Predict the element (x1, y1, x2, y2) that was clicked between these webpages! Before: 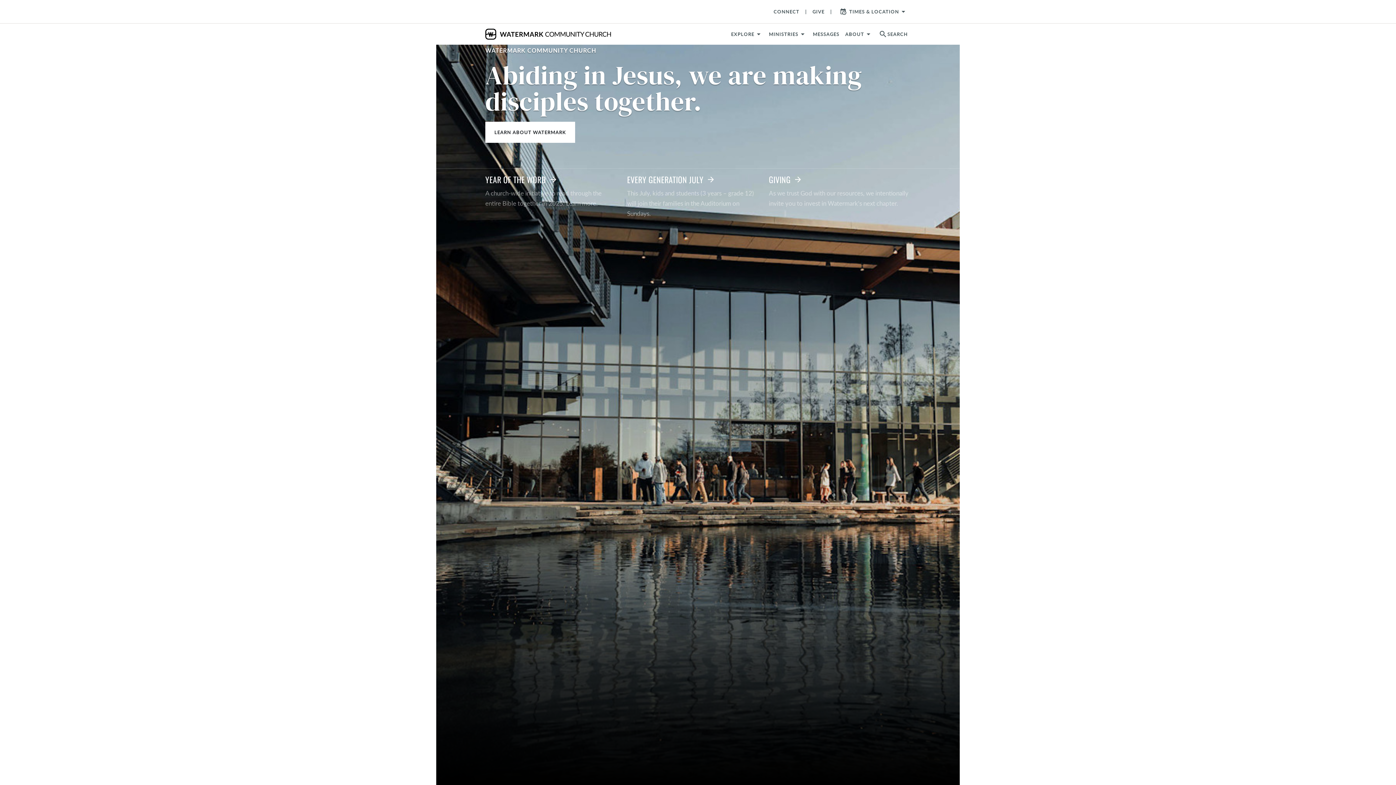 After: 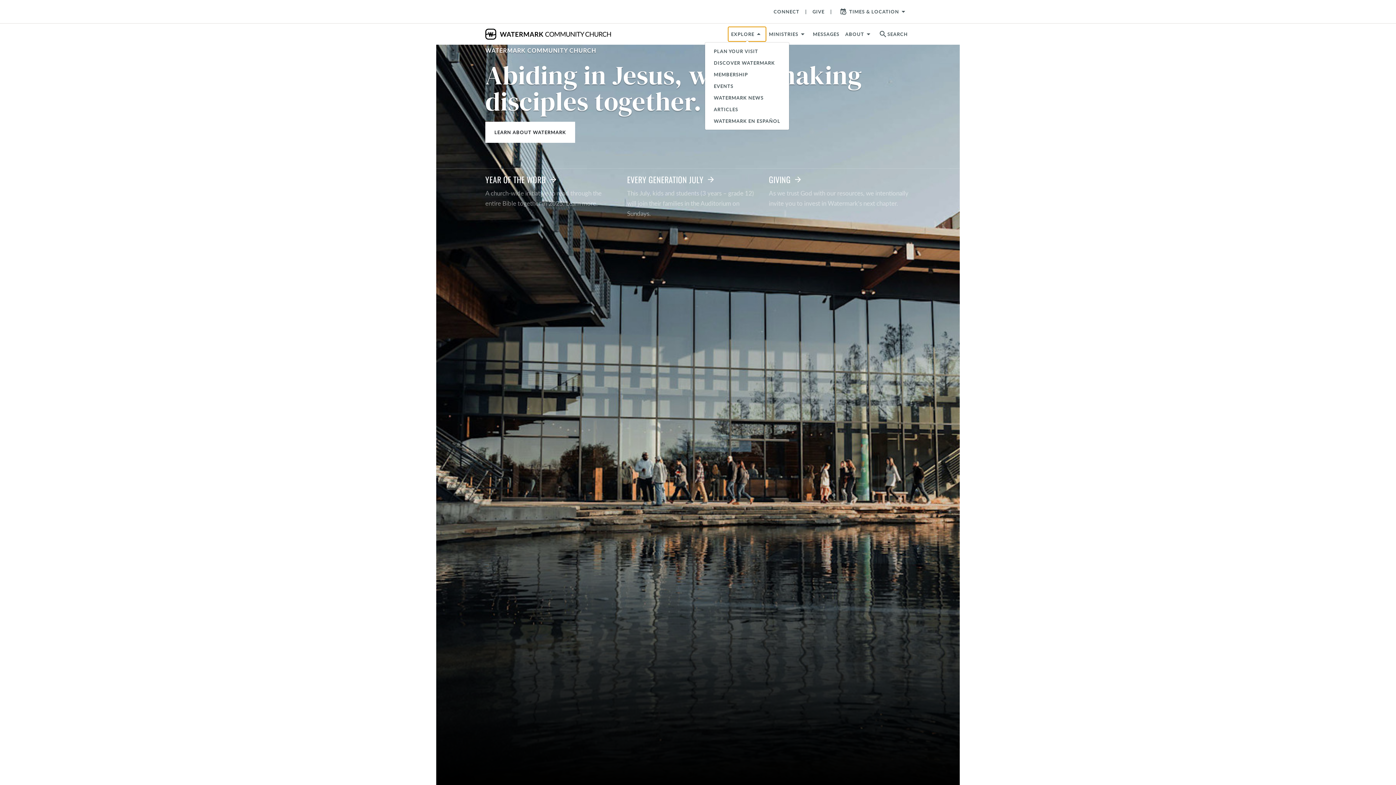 Action: label: EXPLORE bbox: (728, 26, 766, 41)